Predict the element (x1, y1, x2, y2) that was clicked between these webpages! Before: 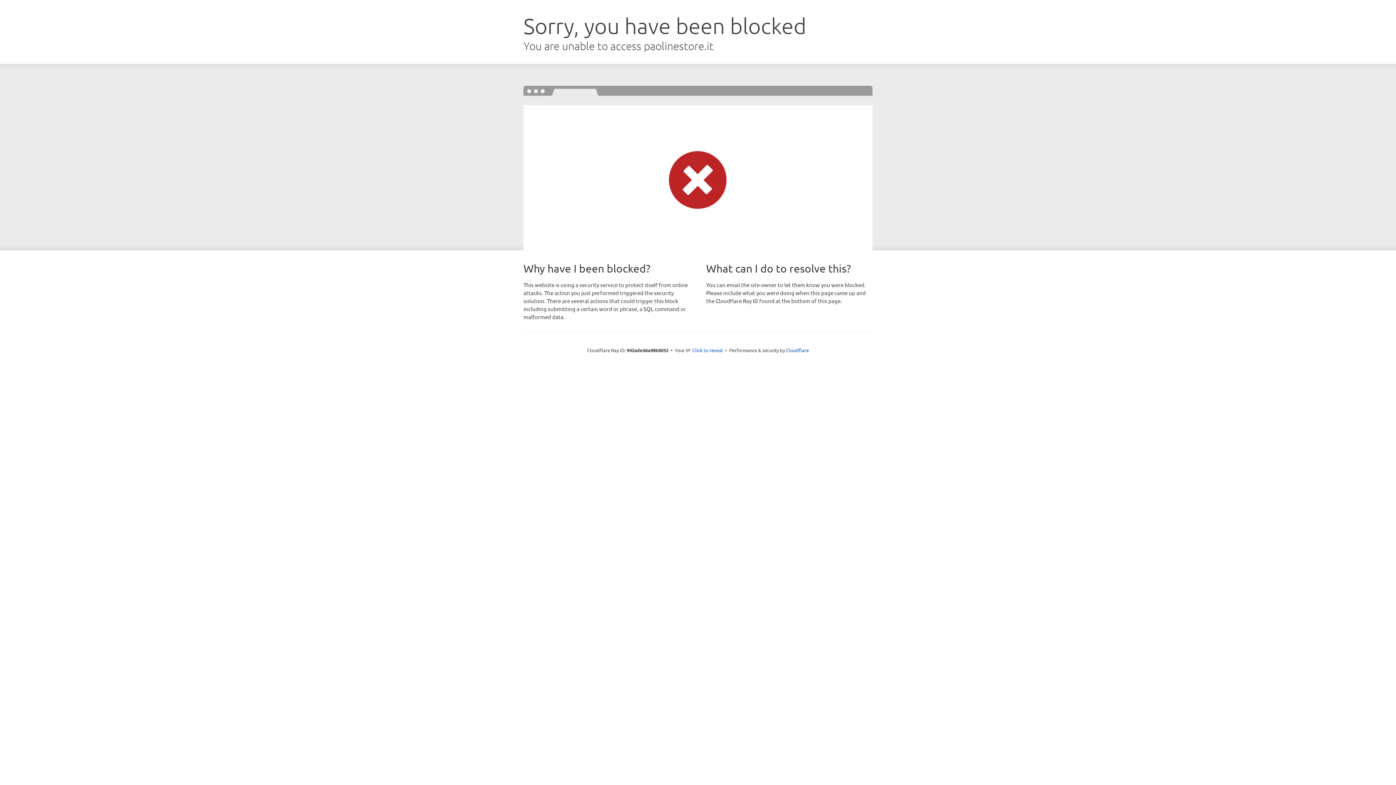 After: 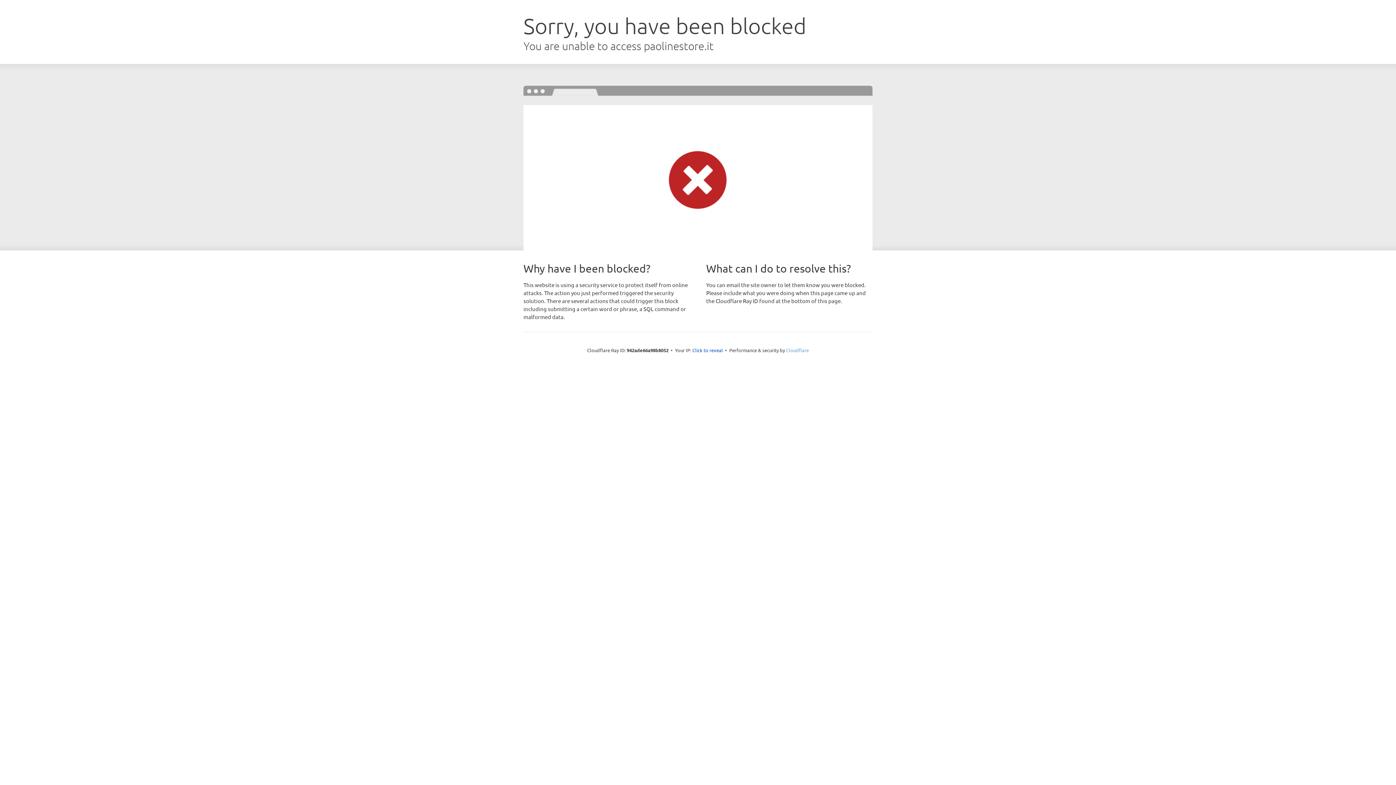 Action: bbox: (786, 347, 809, 353) label: Cloudflare